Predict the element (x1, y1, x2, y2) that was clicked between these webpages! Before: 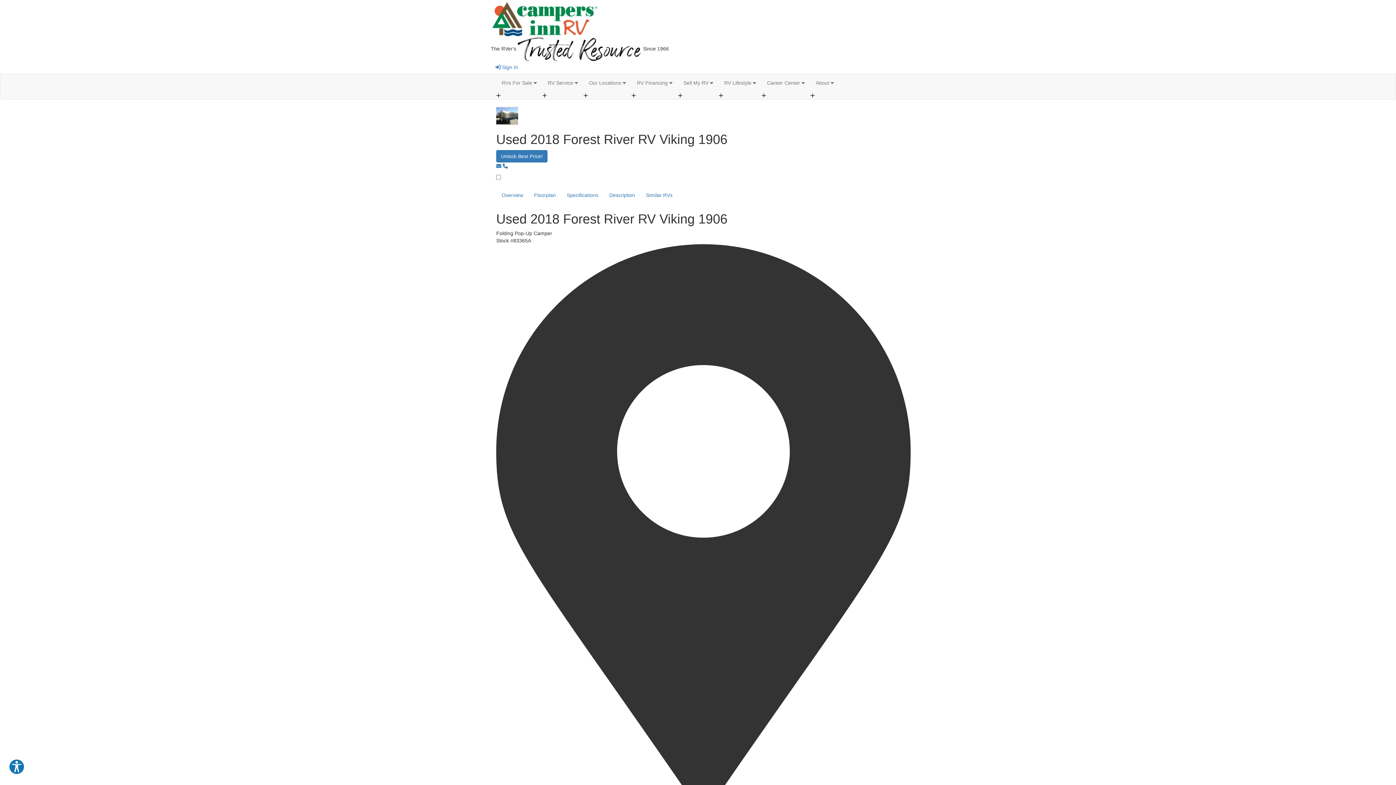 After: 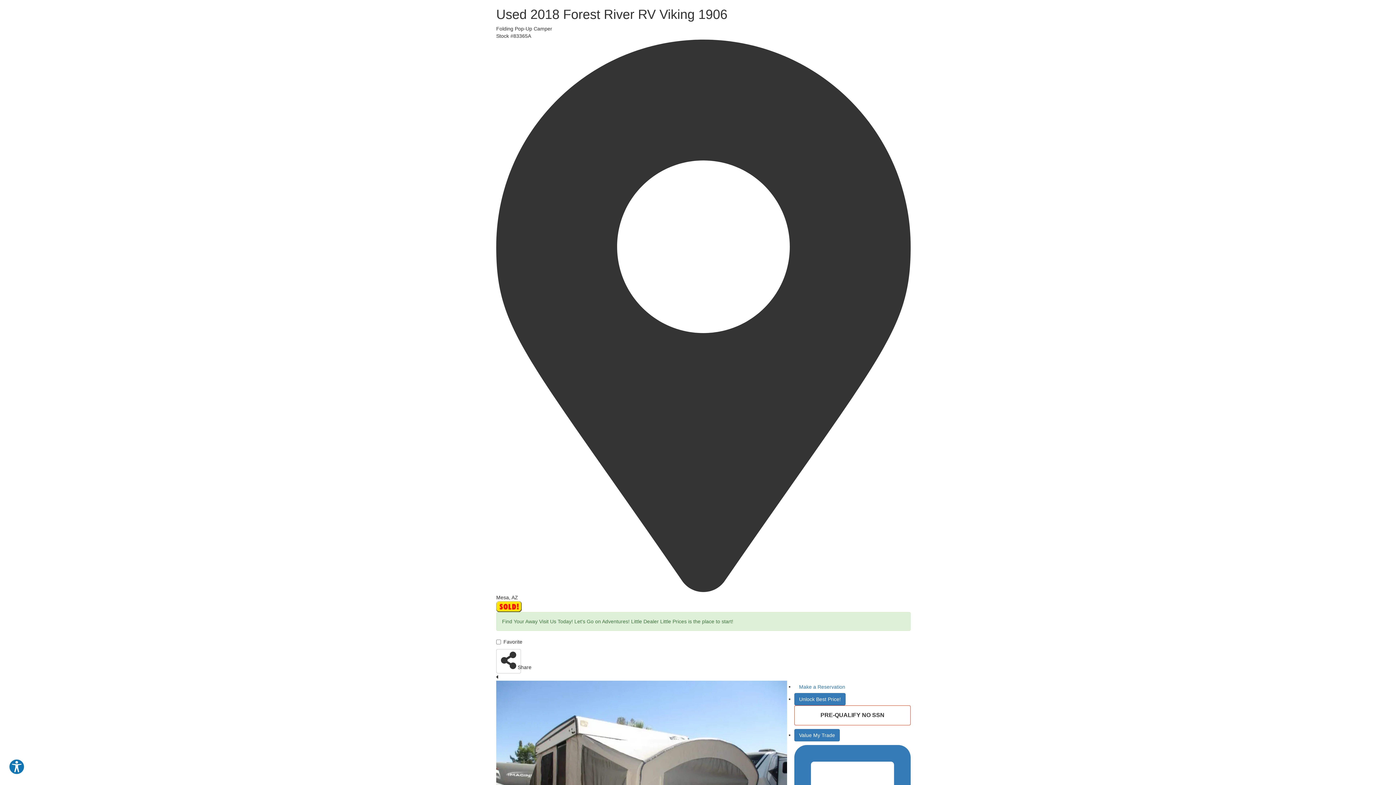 Action: bbox: (496, 186, 528, 204) label: Overview